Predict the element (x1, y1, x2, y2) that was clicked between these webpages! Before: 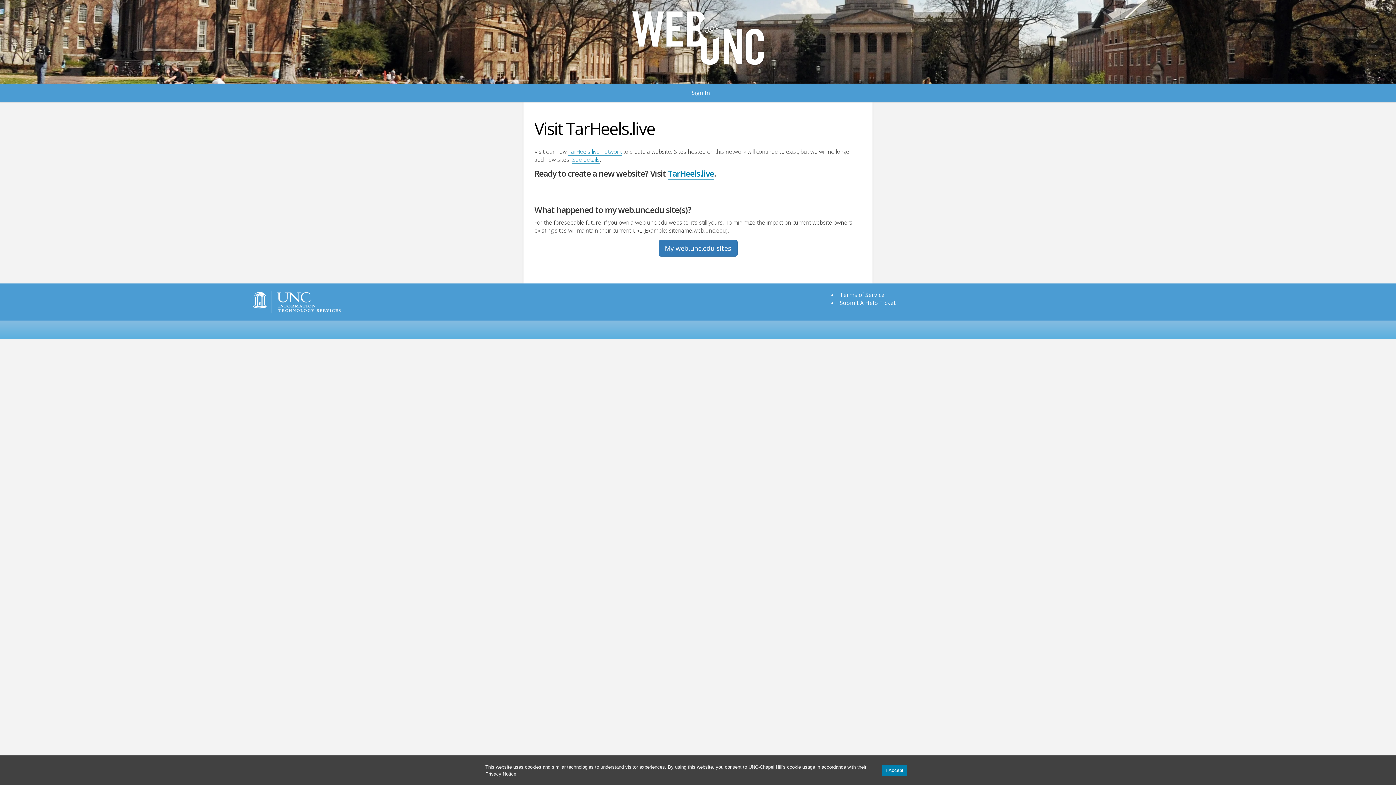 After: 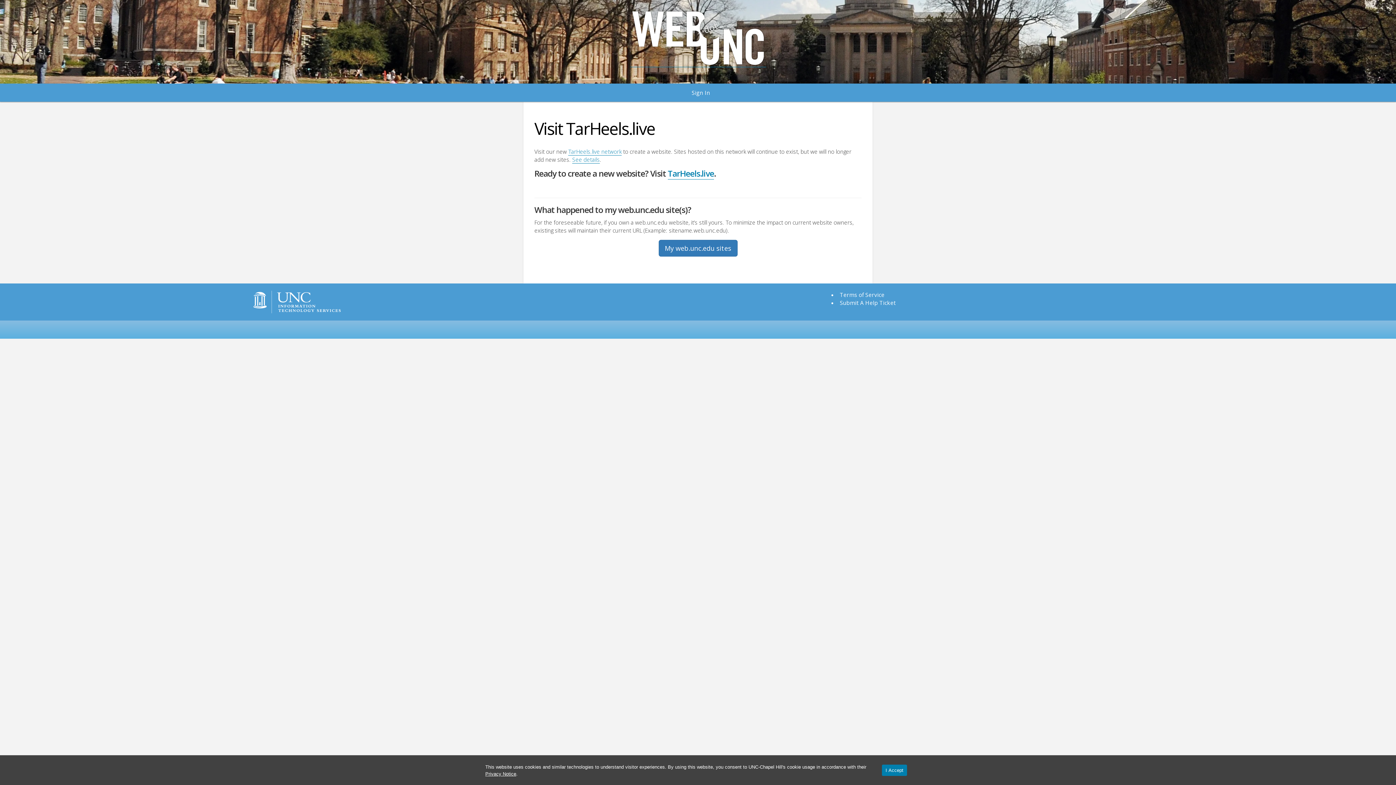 Action: bbox: (530, 85, 565, 100) label: WebDotUNC